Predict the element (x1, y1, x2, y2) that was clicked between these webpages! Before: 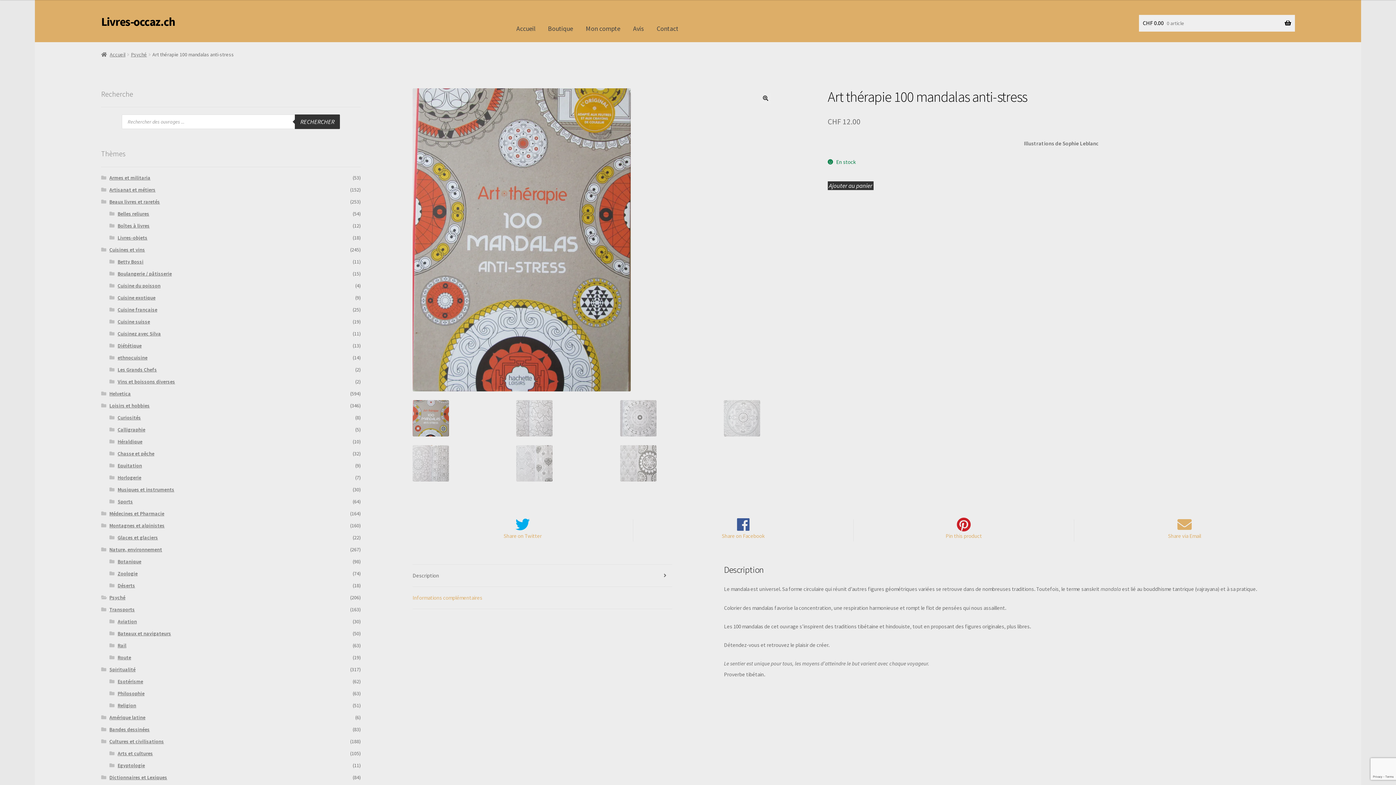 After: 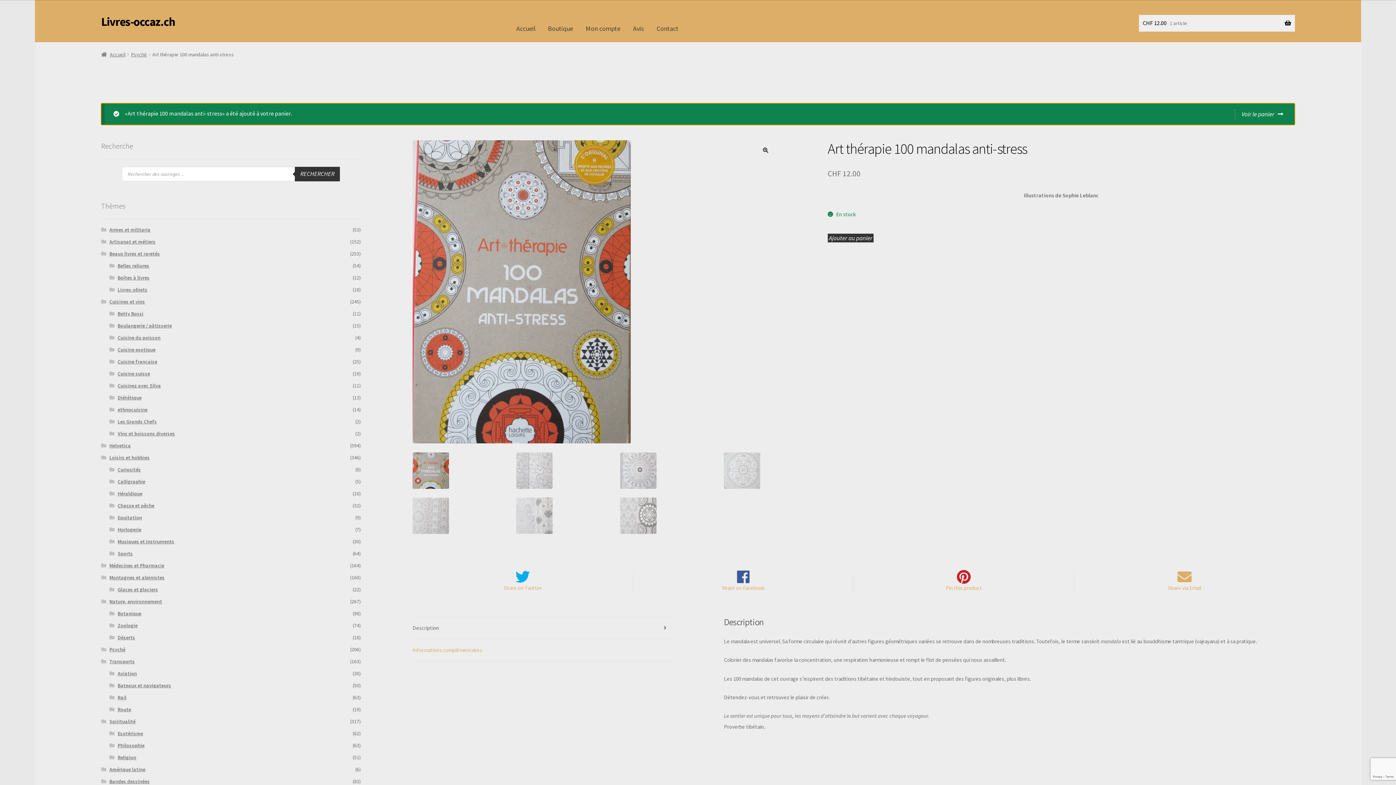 Action: bbox: (827, 181, 873, 190) label: Ajouter au panier